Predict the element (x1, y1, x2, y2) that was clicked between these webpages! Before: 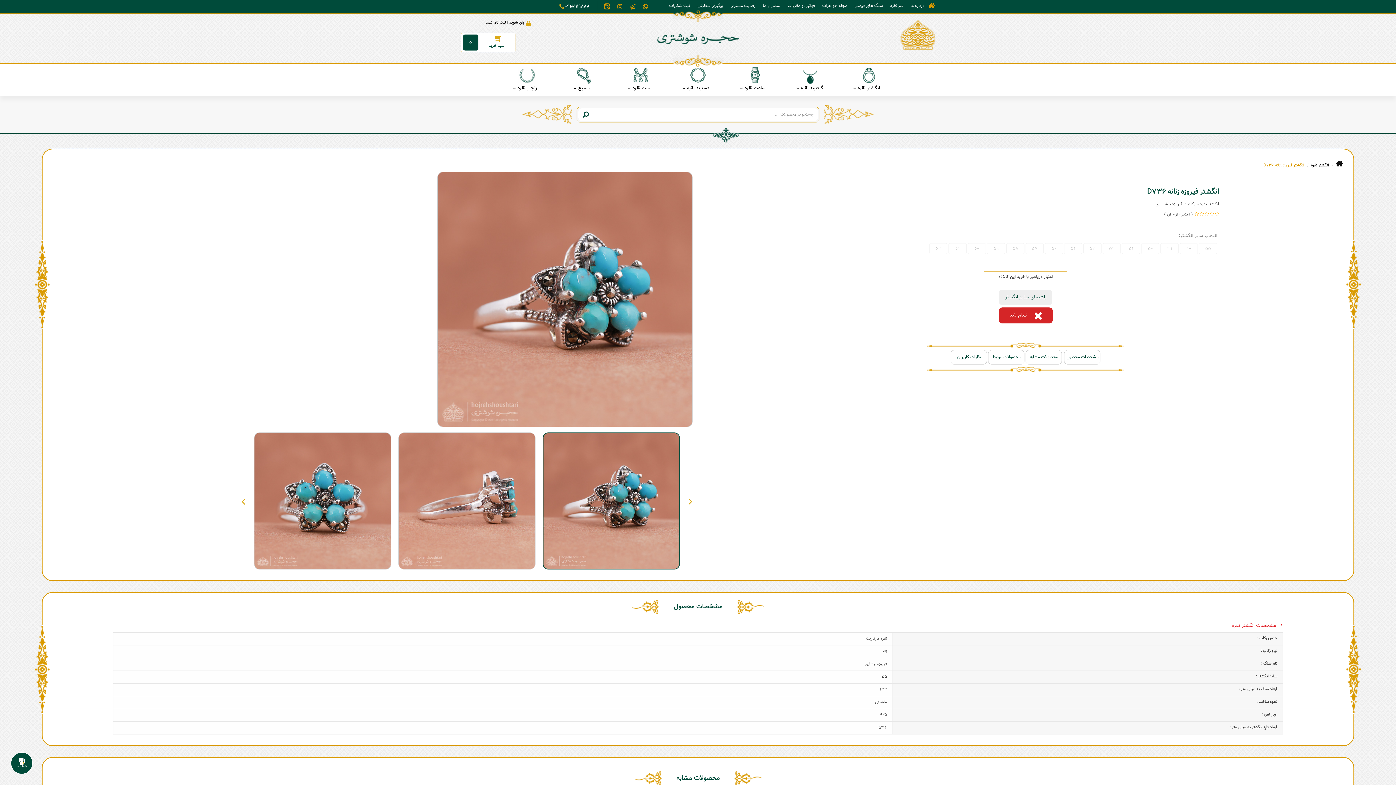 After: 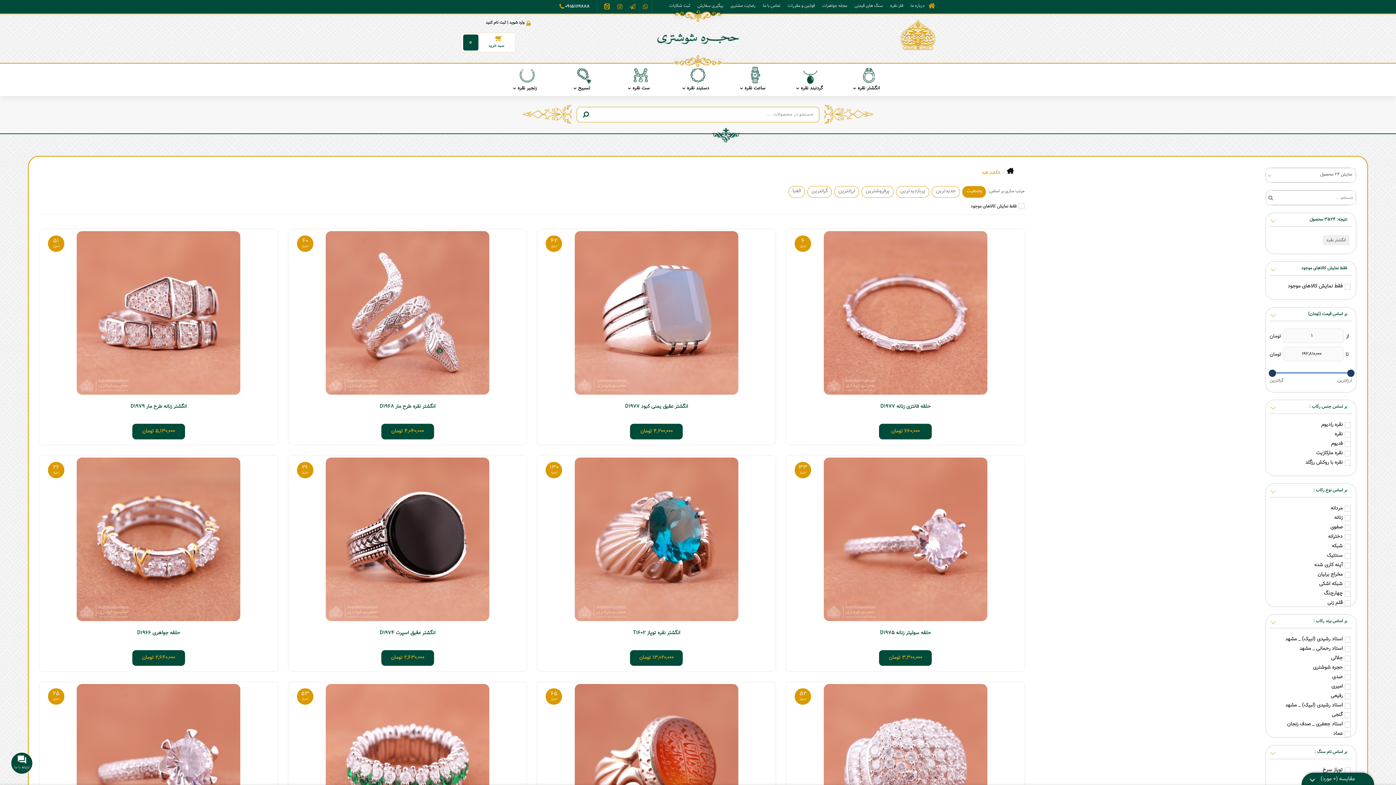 Action: label: انگشتر نقره bbox: (840, 63, 897, 96)